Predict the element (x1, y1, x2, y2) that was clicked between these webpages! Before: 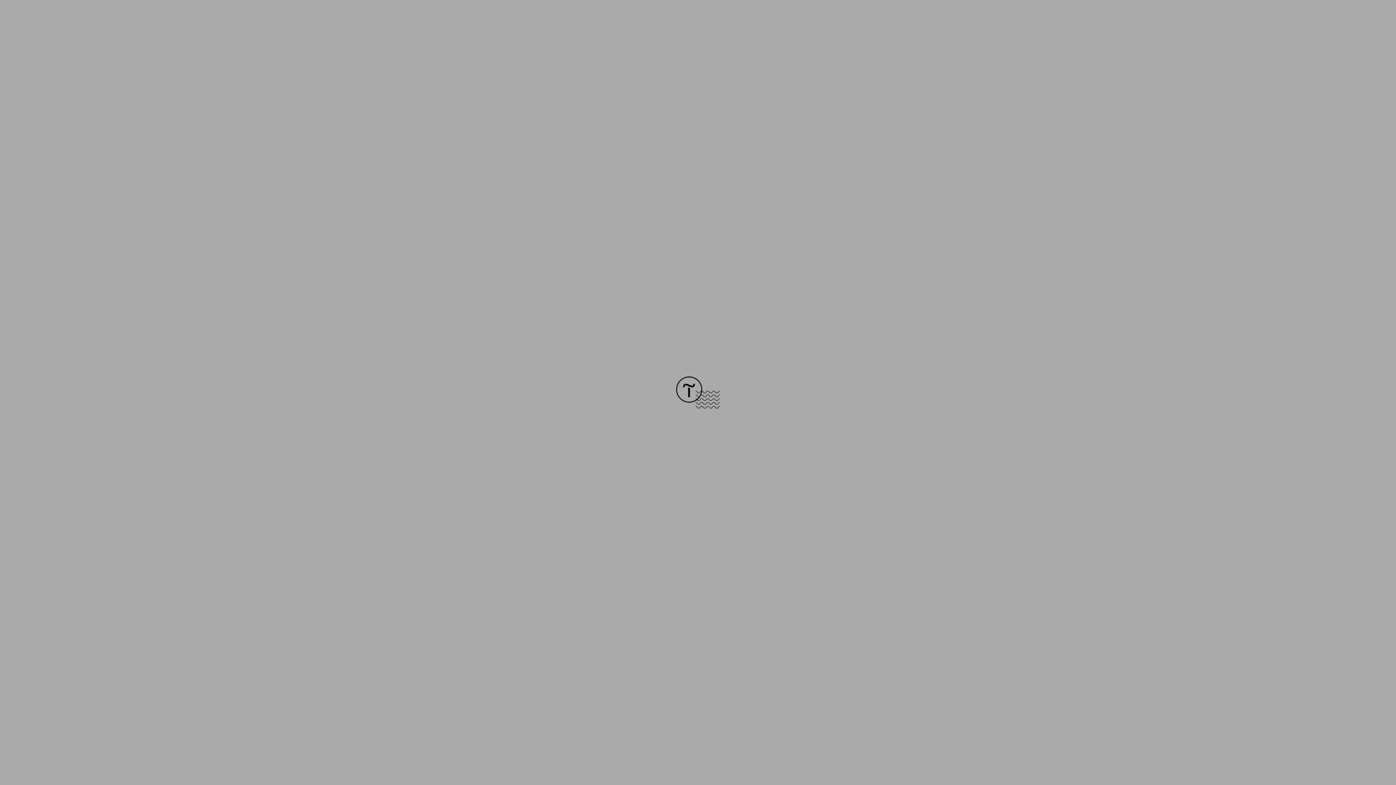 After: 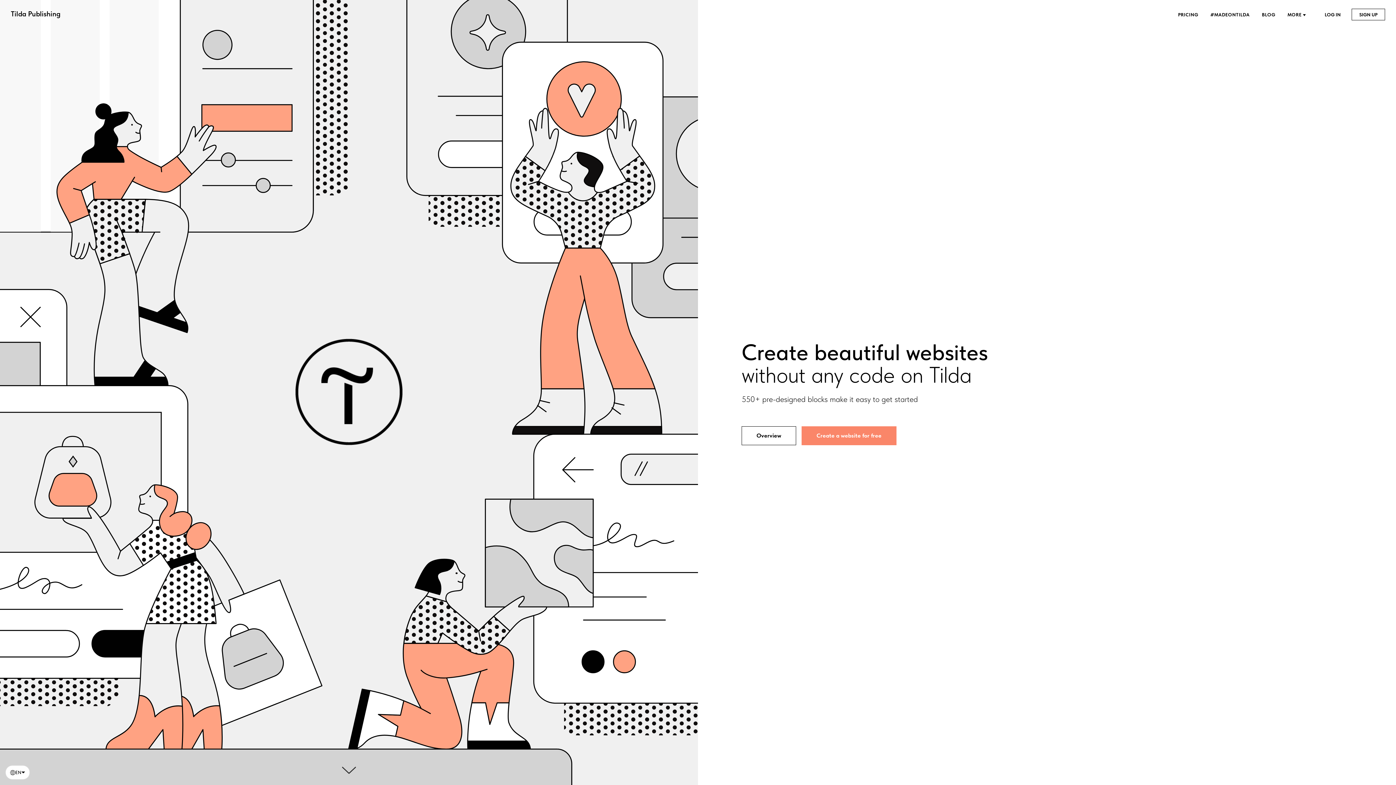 Action: bbox: (676, 403, 720, 409)